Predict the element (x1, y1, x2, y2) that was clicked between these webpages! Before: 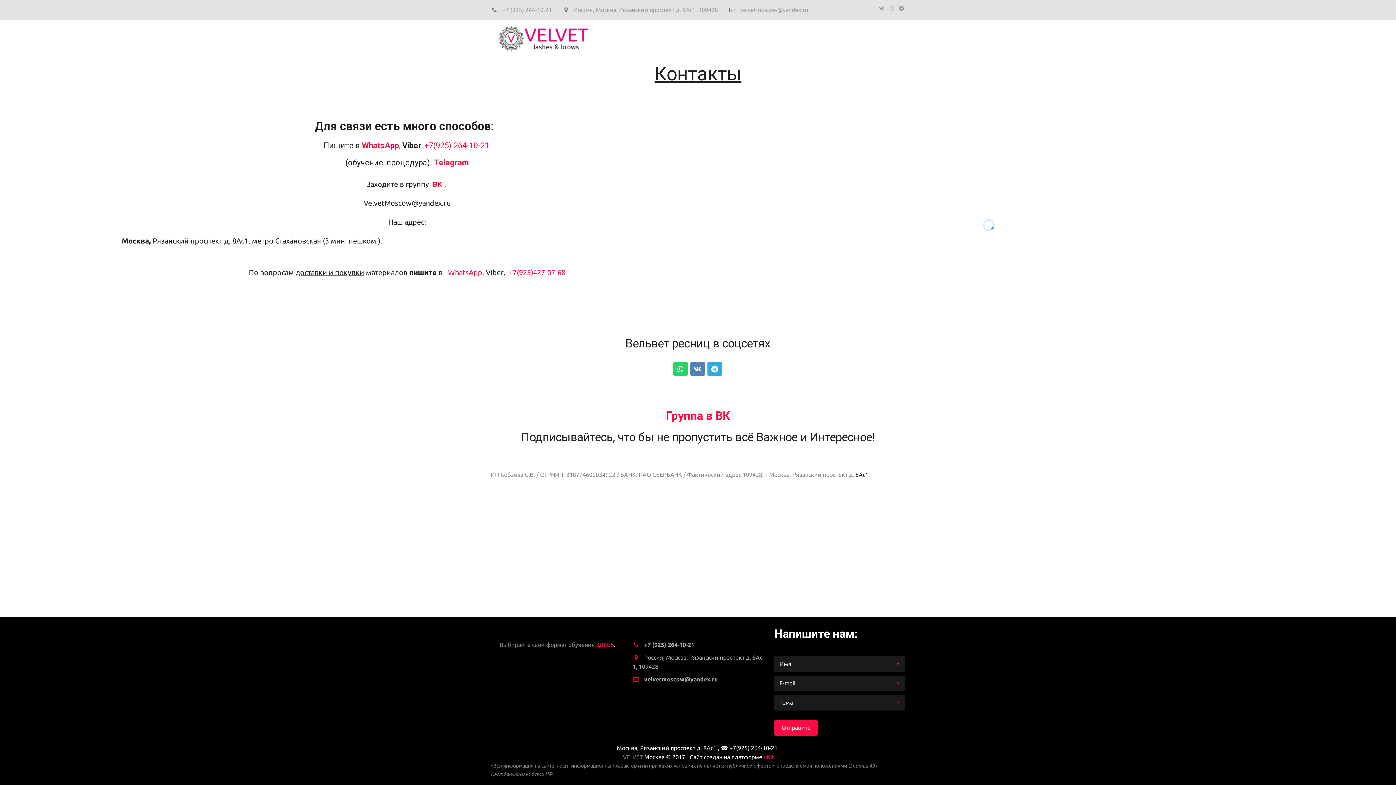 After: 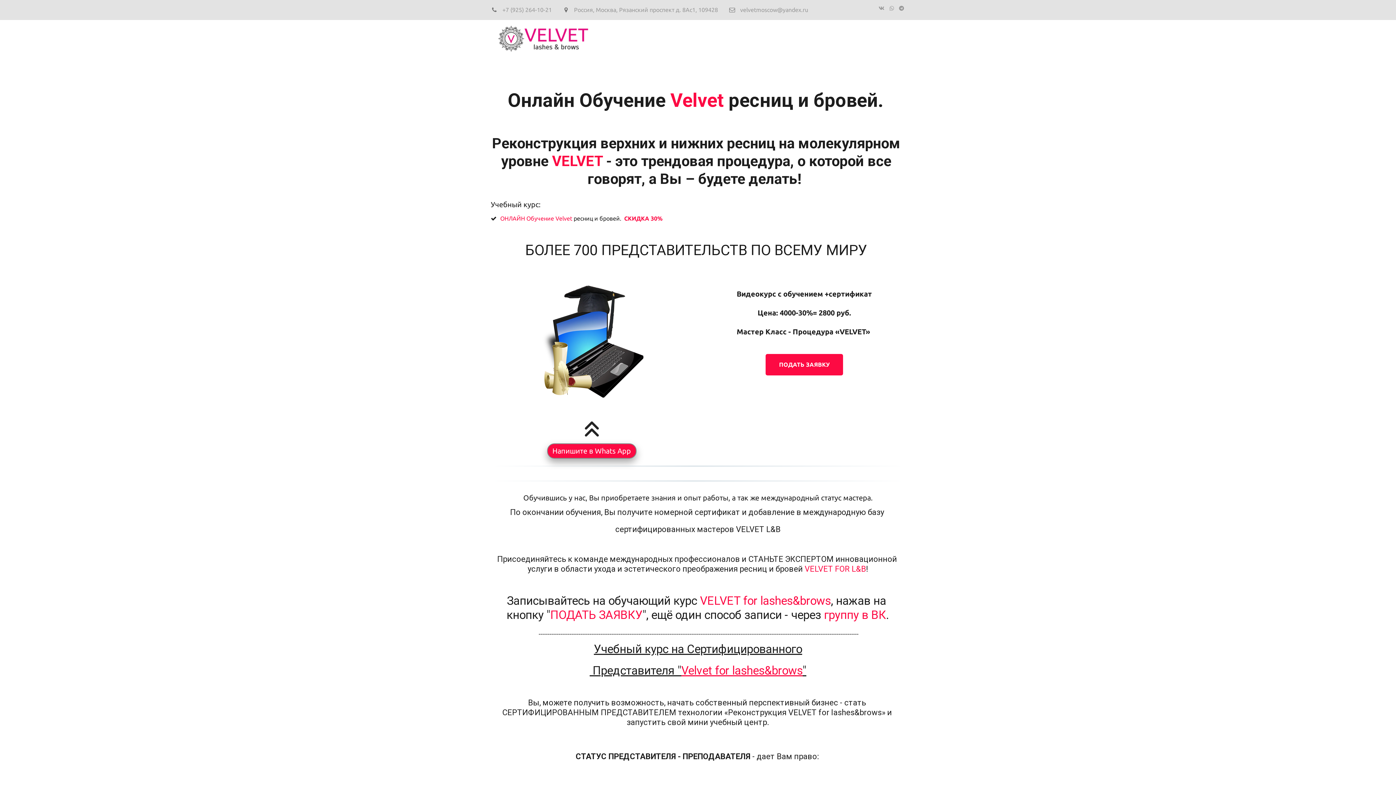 Action: label: ЗДЕСЬ bbox: (596, 641, 614, 648)